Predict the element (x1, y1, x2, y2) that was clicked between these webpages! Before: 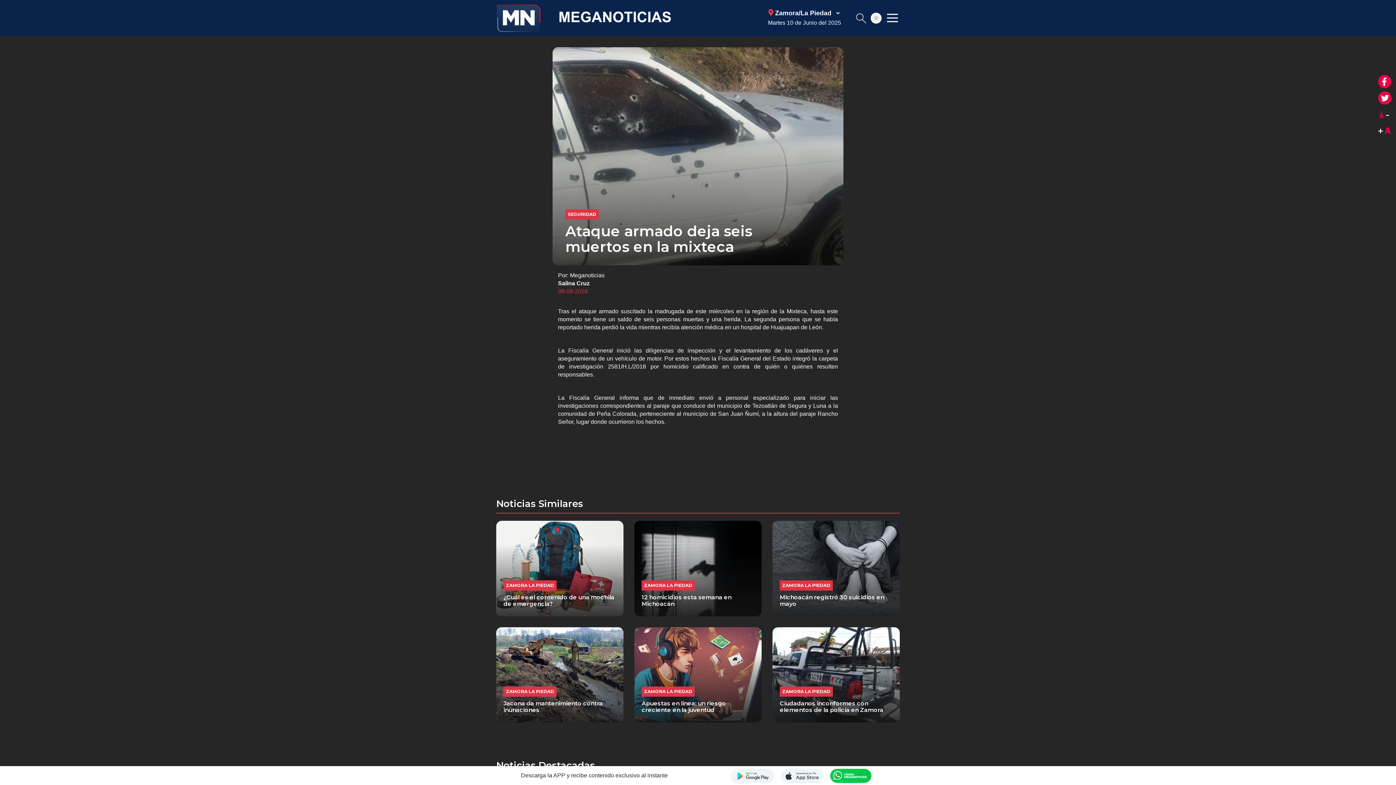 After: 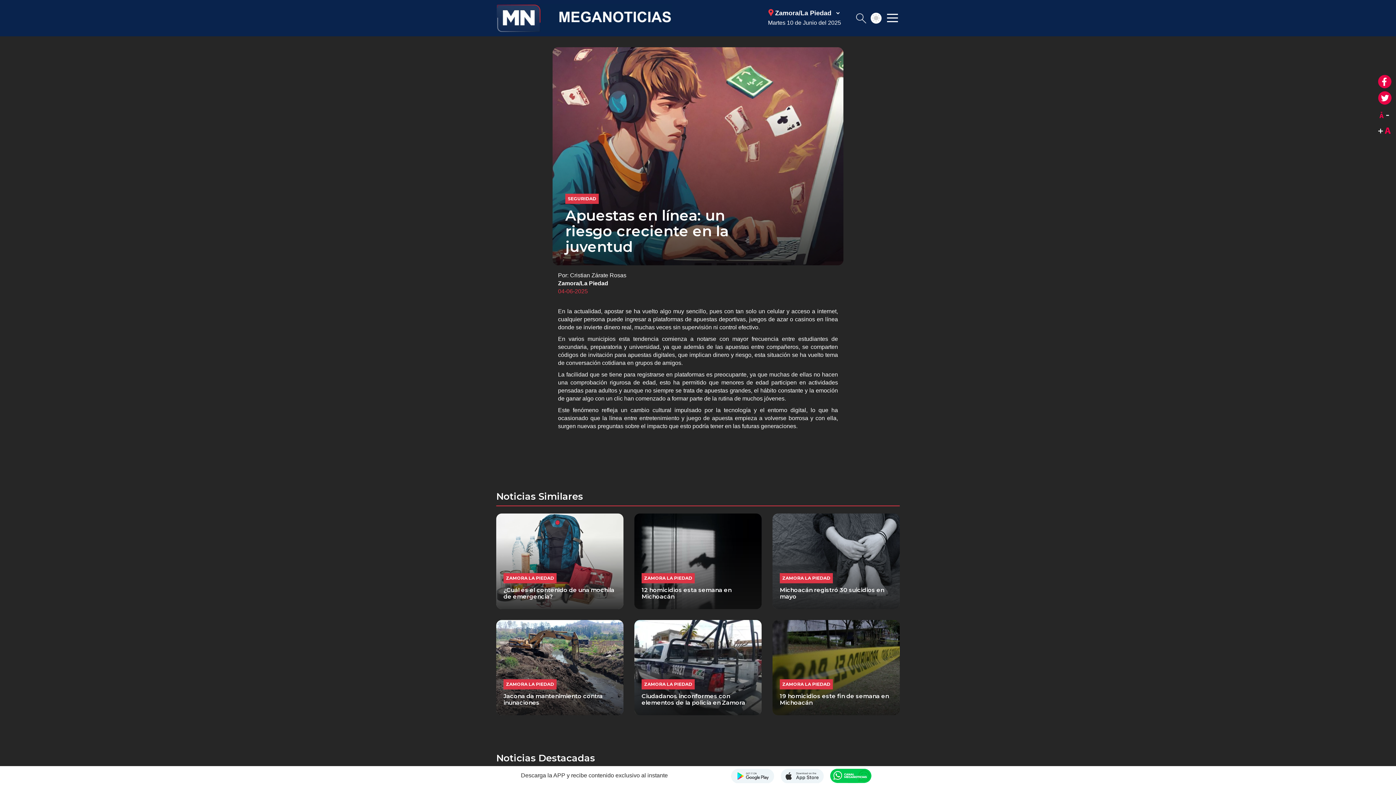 Action: label: ZAMORA LA PIEDAD
Apuestas en línea: un riesgo creciente en la juventud bbox: (634, 627, 761, 722)